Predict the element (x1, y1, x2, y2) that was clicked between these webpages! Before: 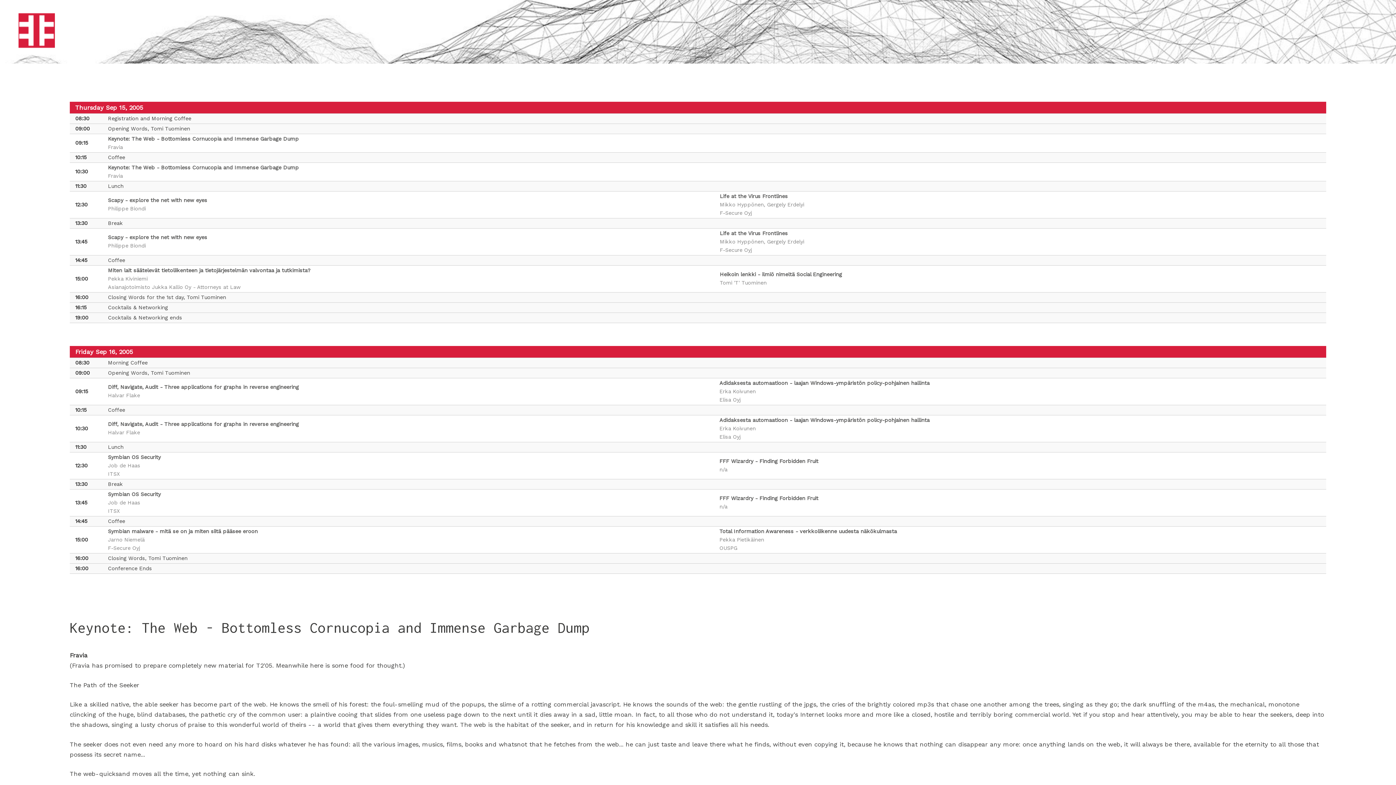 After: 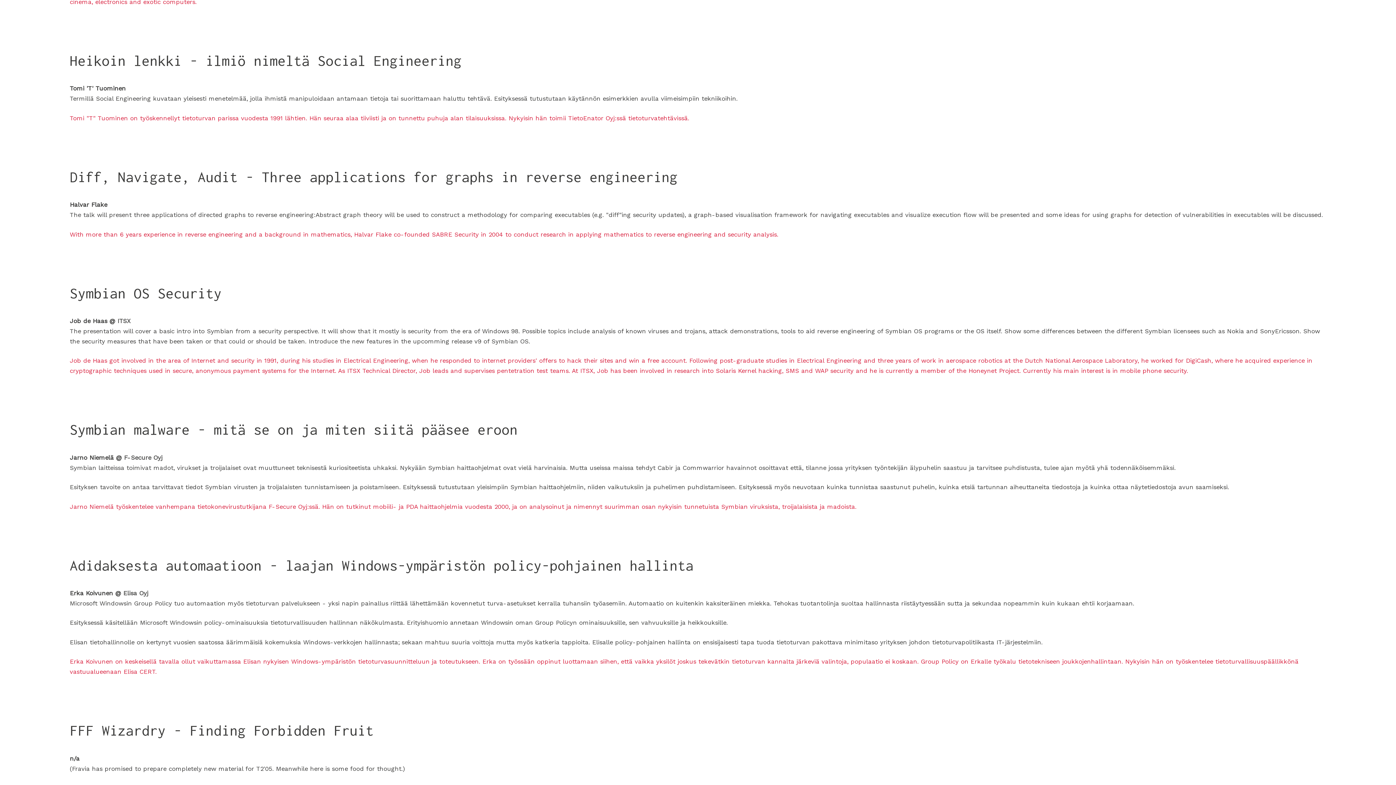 Action: bbox: (720, 271, 842, 277) label: Heikoin lenkki - ilmiö nimeltä Social Engineering